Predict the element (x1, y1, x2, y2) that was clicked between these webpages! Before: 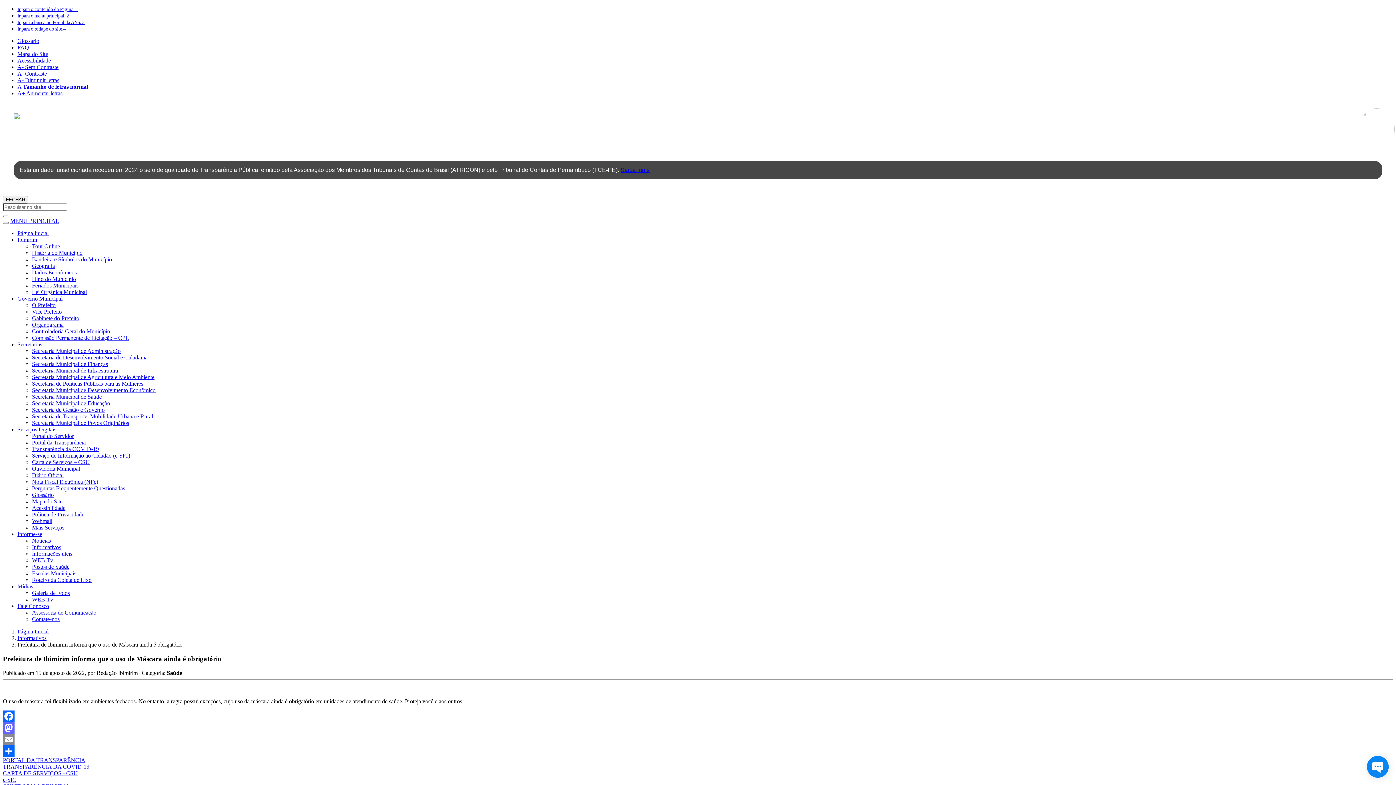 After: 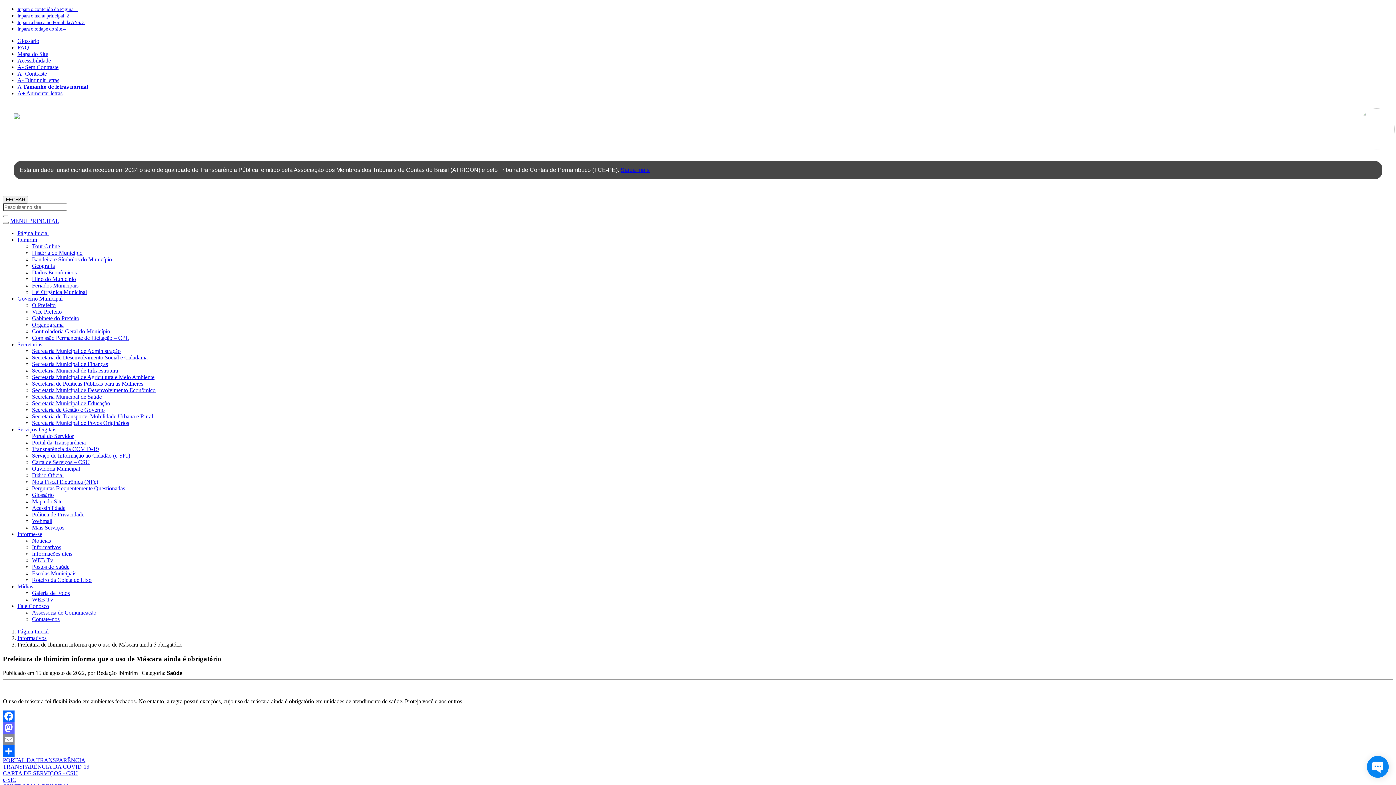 Action: label: MENU PRINCIPAL bbox: (10, 217, 59, 224)